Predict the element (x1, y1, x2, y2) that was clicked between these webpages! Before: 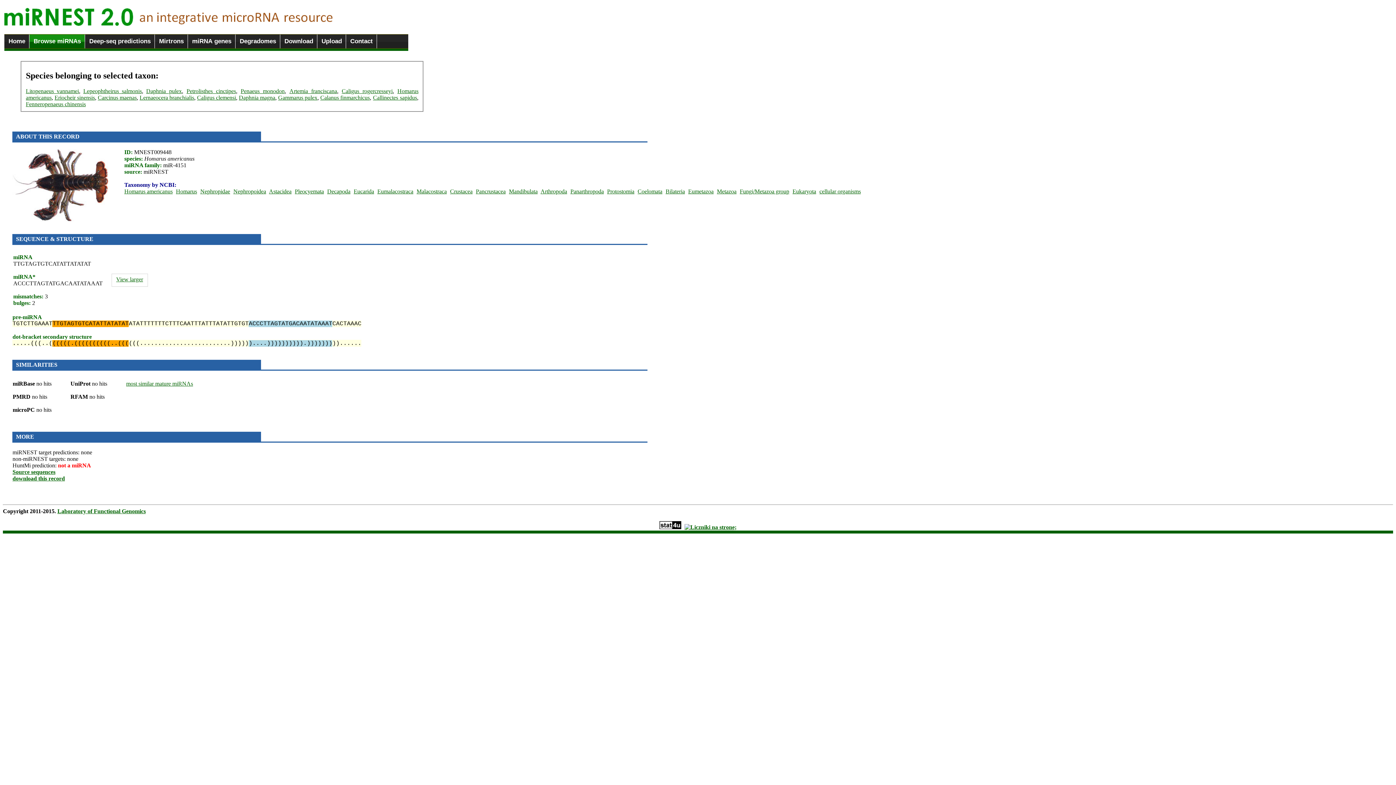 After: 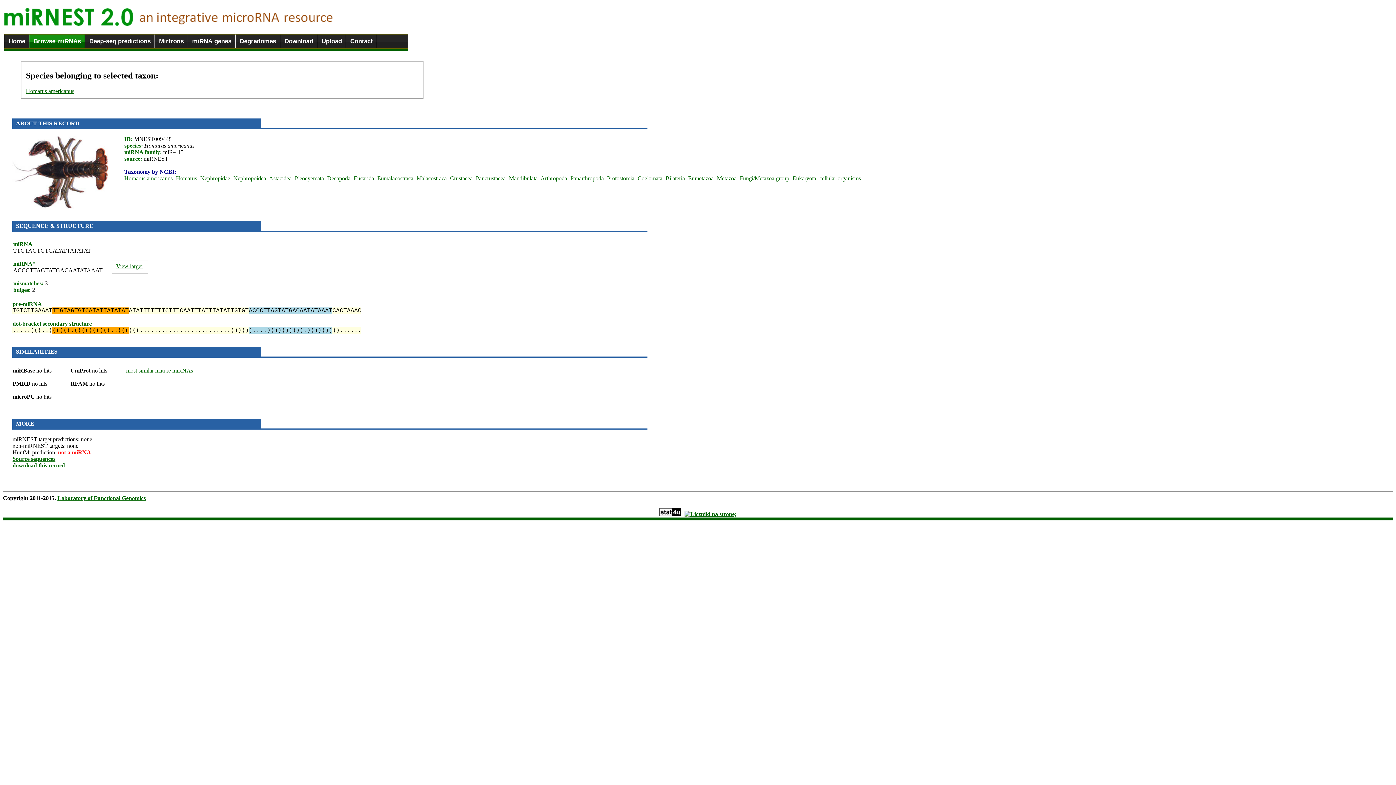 Action: label: Homarus americanus bbox: (124, 188, 174, 194)